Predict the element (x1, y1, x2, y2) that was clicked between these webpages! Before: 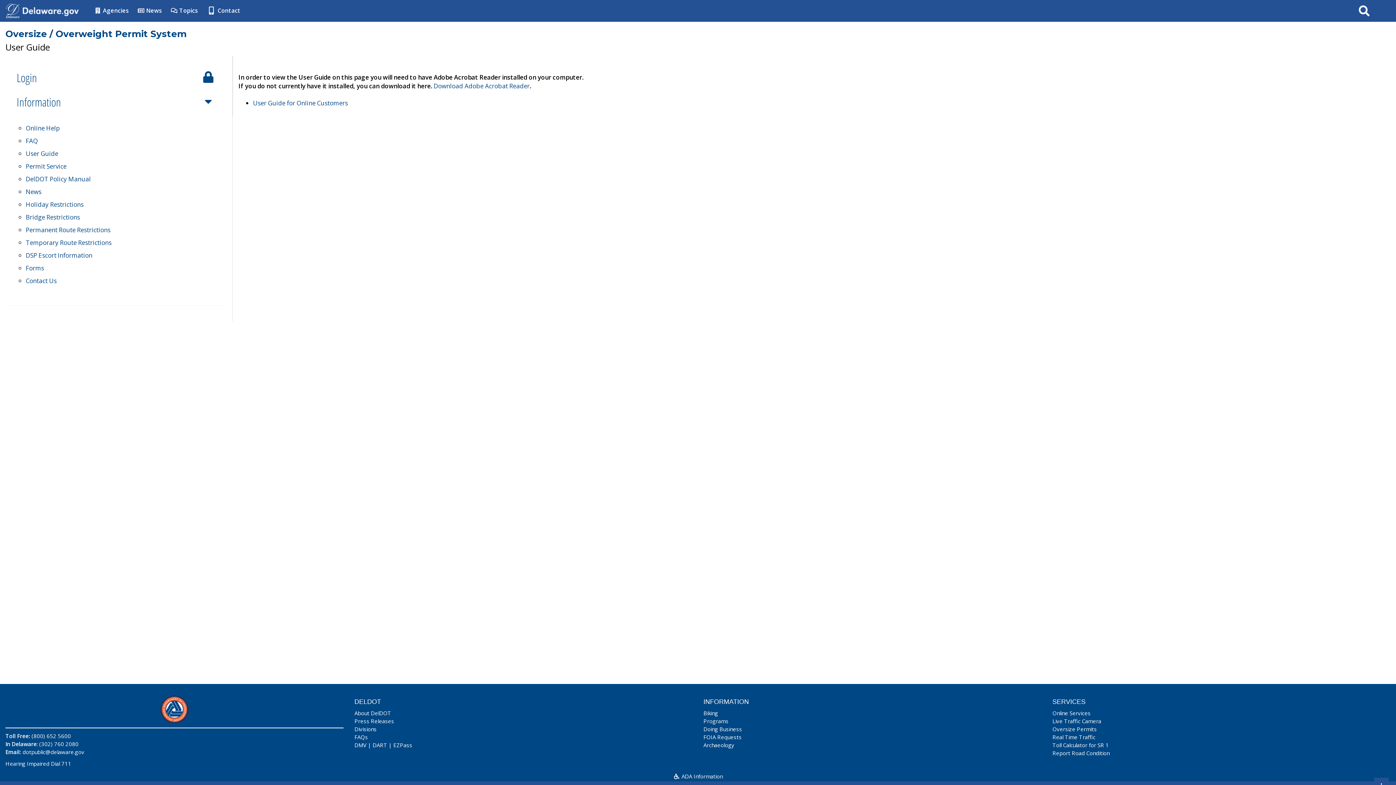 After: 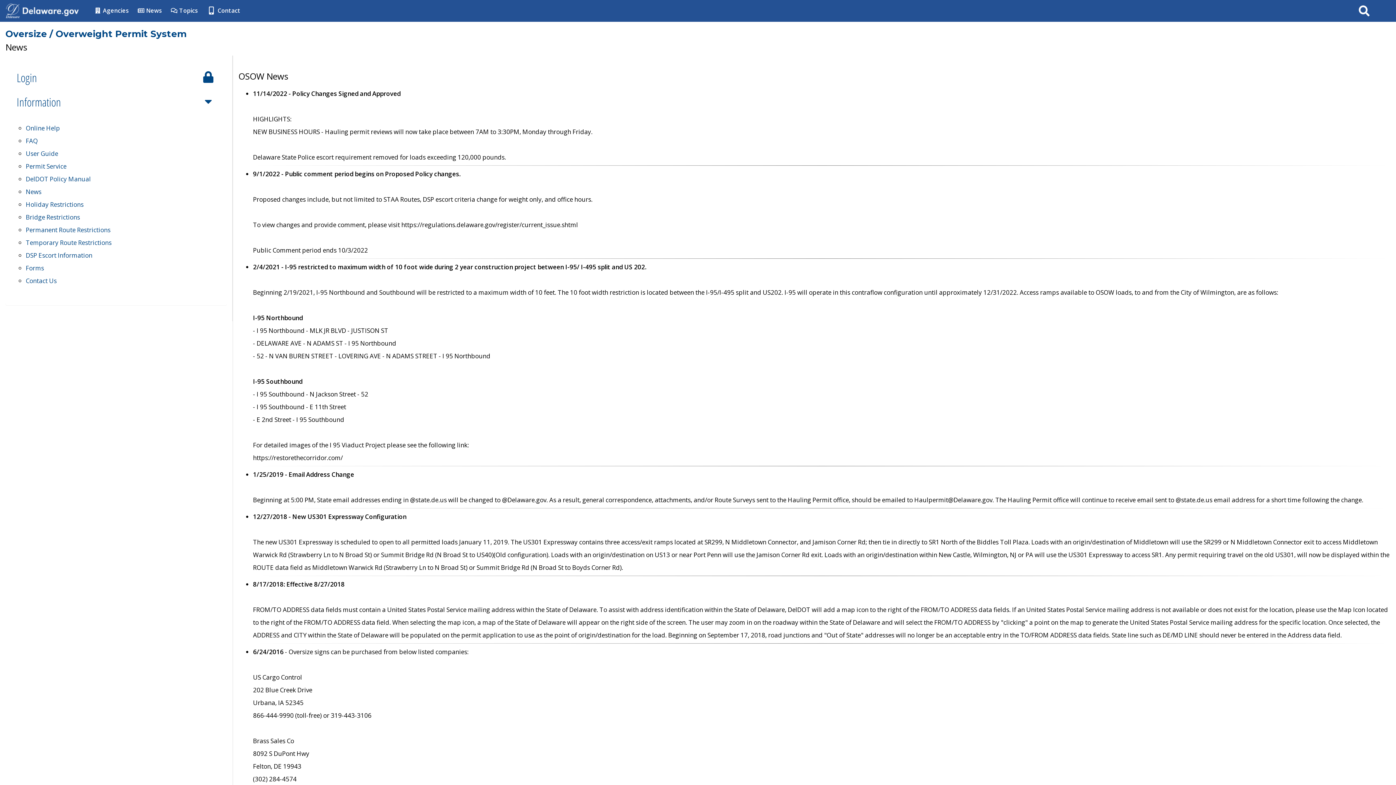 Action: label: News bbox: (25, 187, 41, 196)